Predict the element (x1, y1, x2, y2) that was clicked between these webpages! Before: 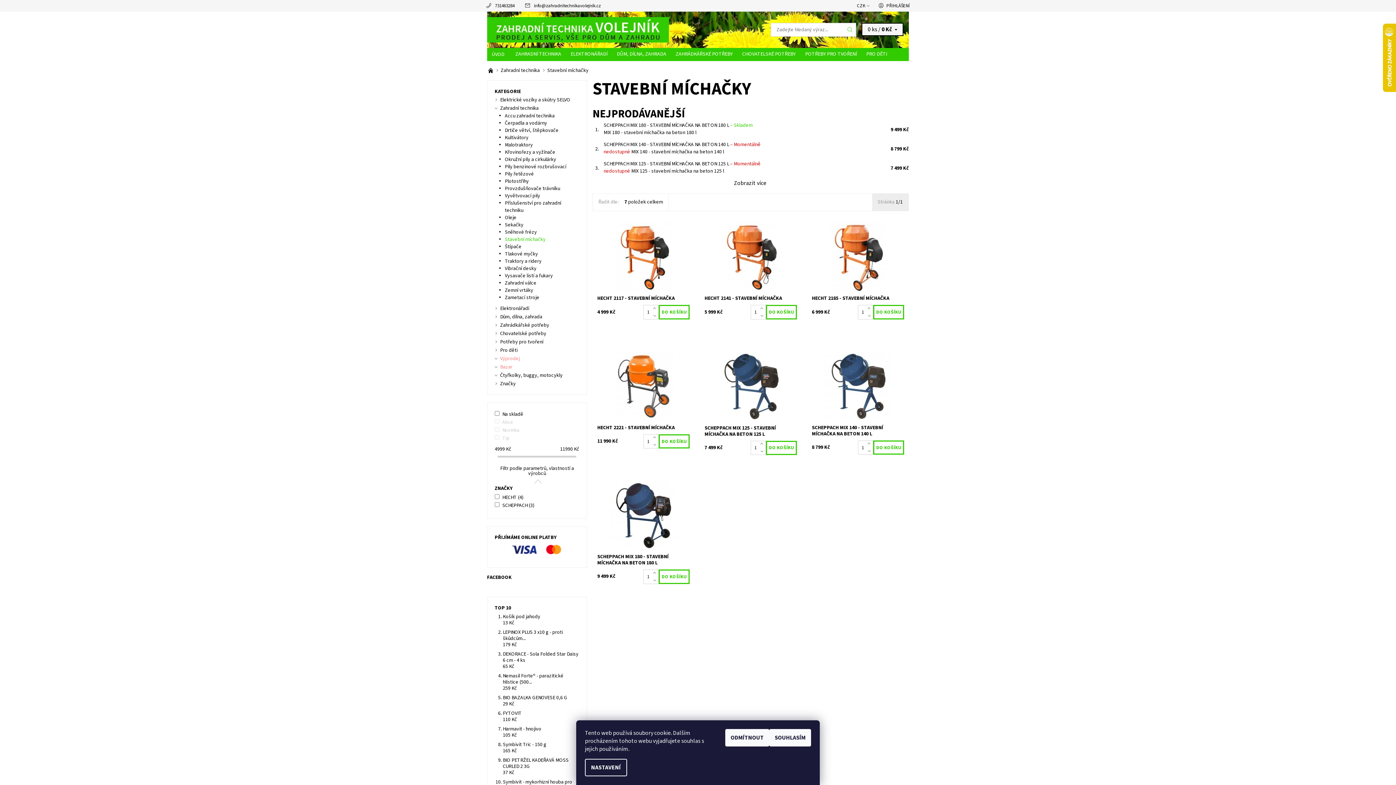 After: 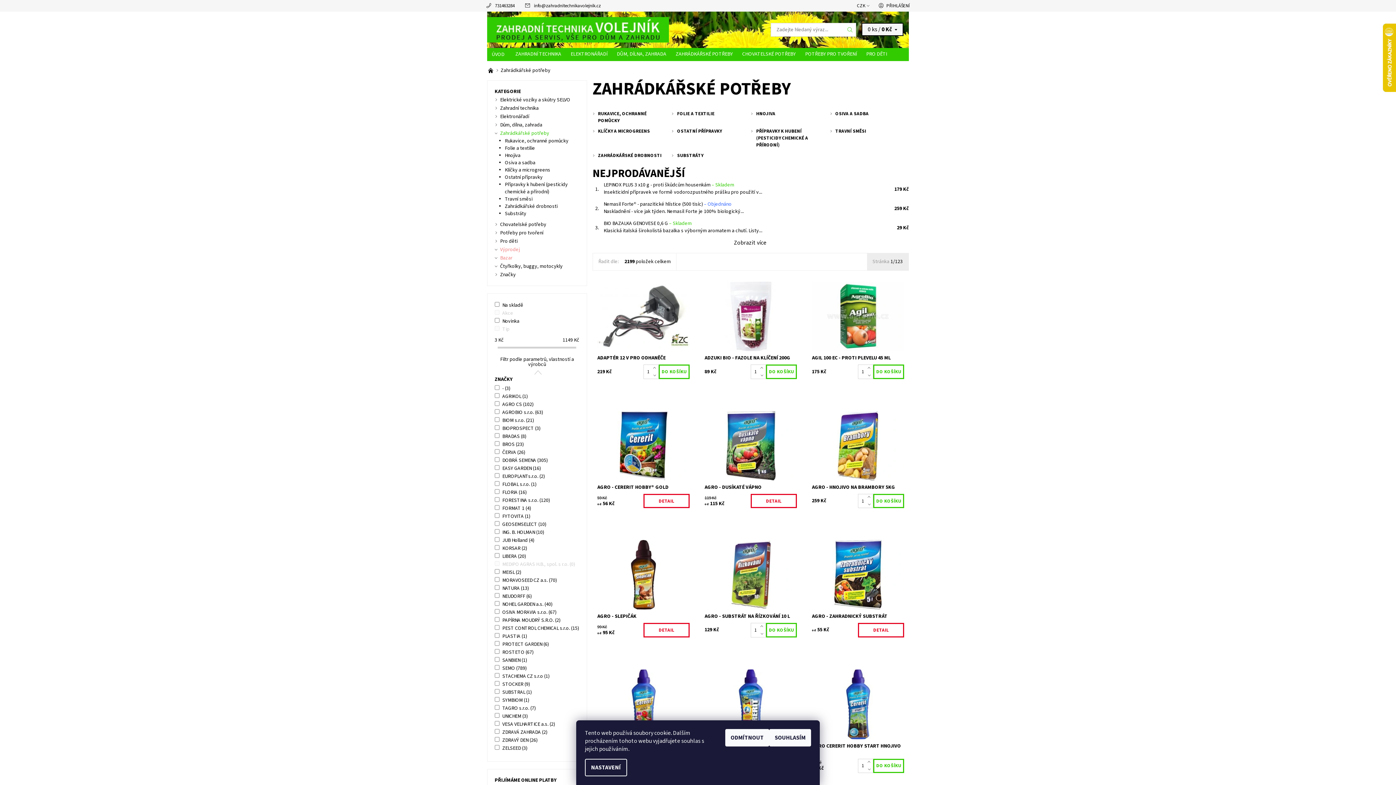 Action: label: ZAHRÁDKÁŘSKÉ POTŘEBY bbox: (671, 48, 737, 60)